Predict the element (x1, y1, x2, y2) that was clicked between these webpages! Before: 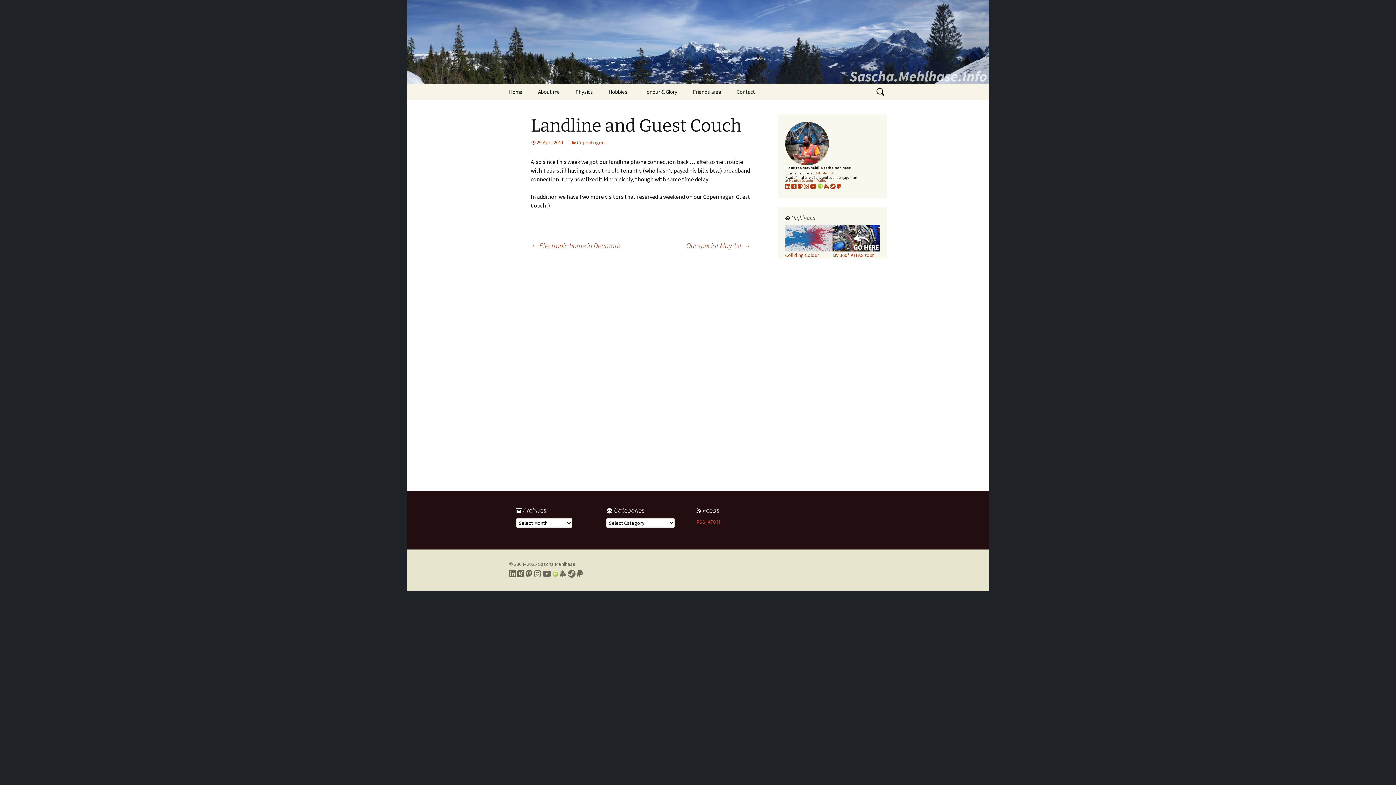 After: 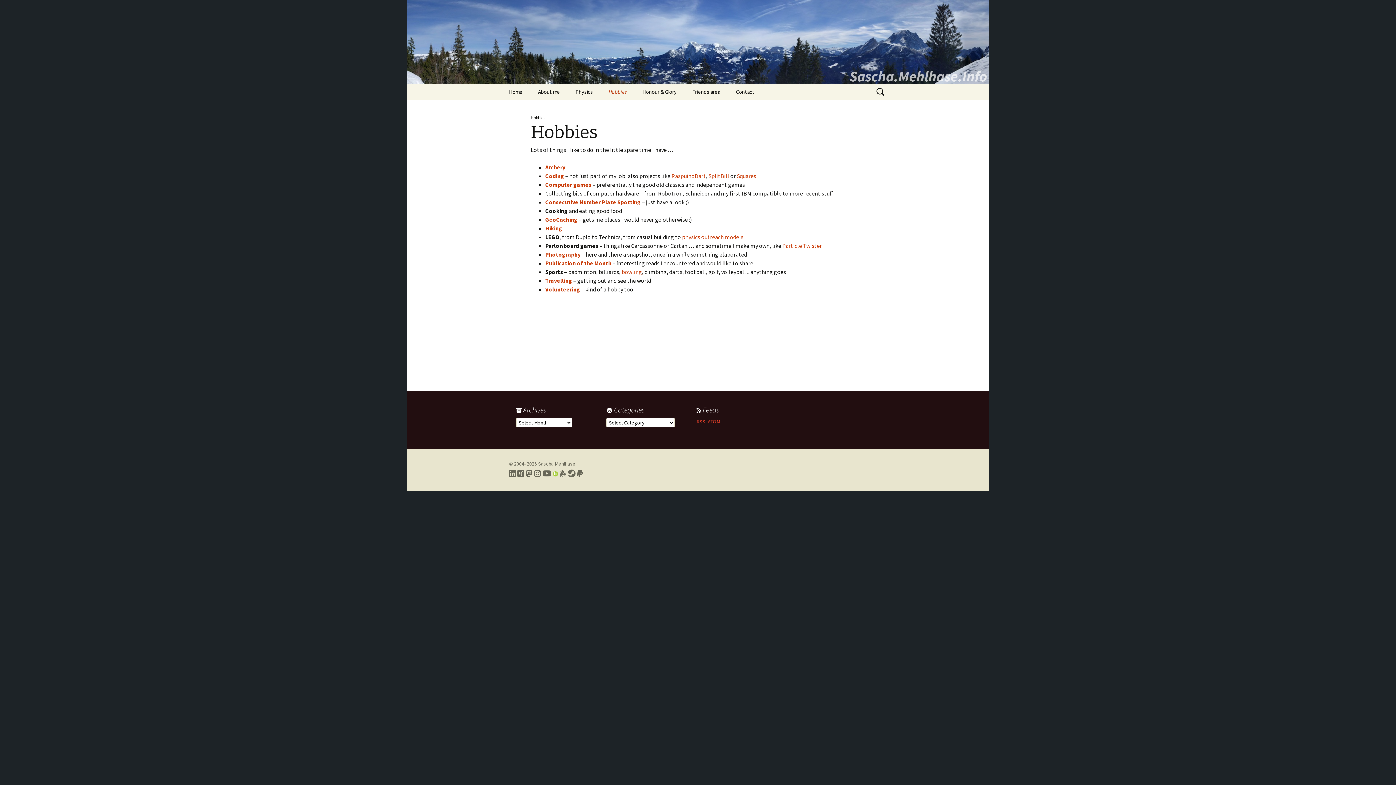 Action: label: Hobbies bbox: (601, 83, 634, 100)